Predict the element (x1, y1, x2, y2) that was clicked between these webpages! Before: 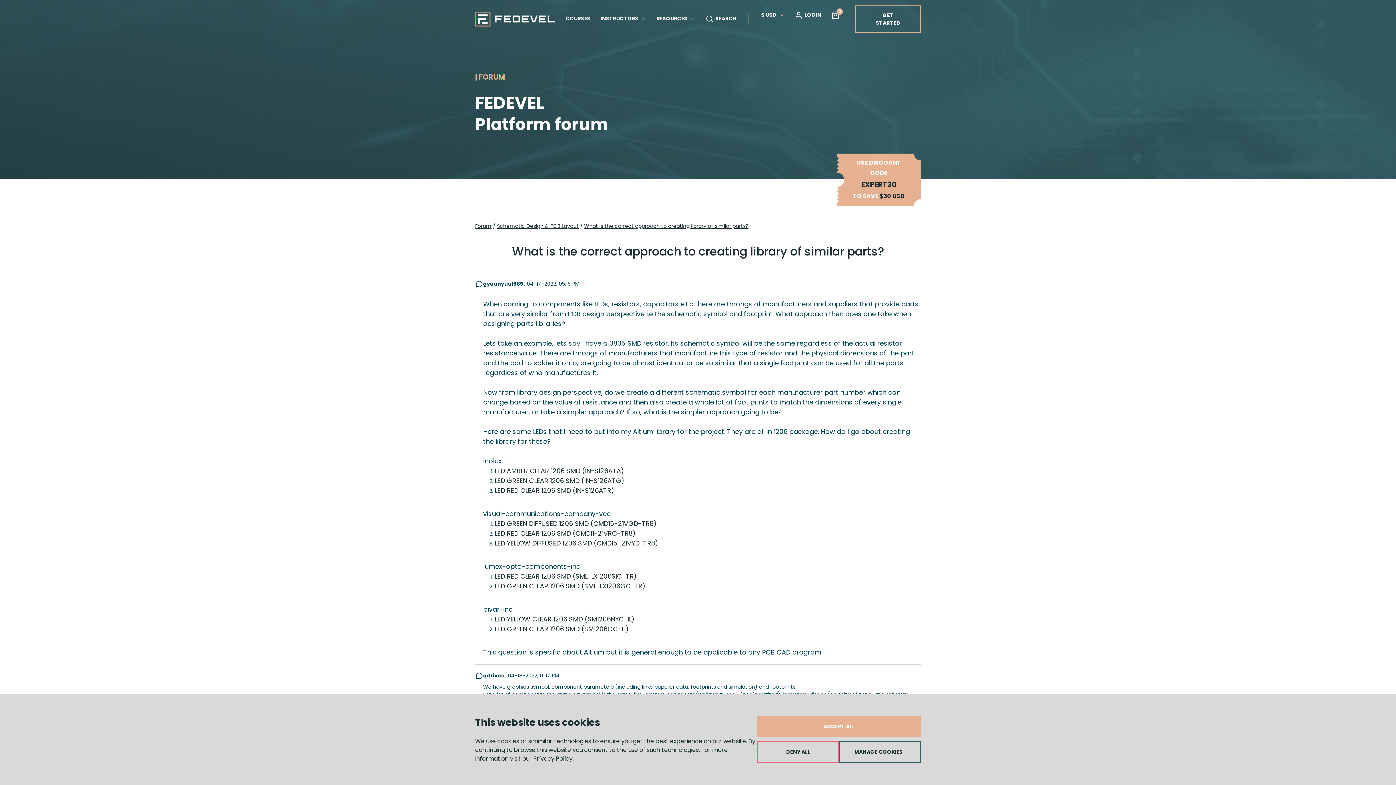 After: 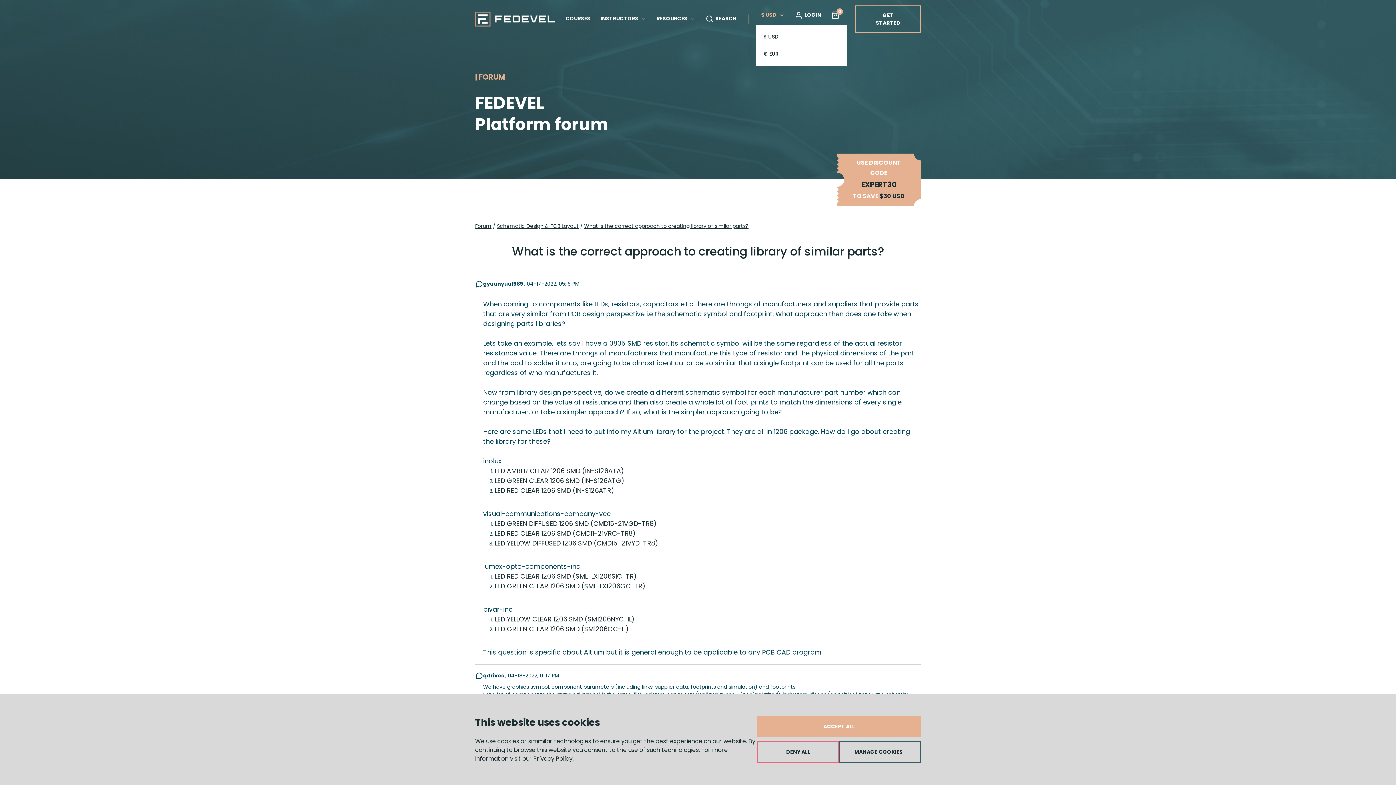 Action: bbox: (761, 11, 784, 18) label: $ USD 